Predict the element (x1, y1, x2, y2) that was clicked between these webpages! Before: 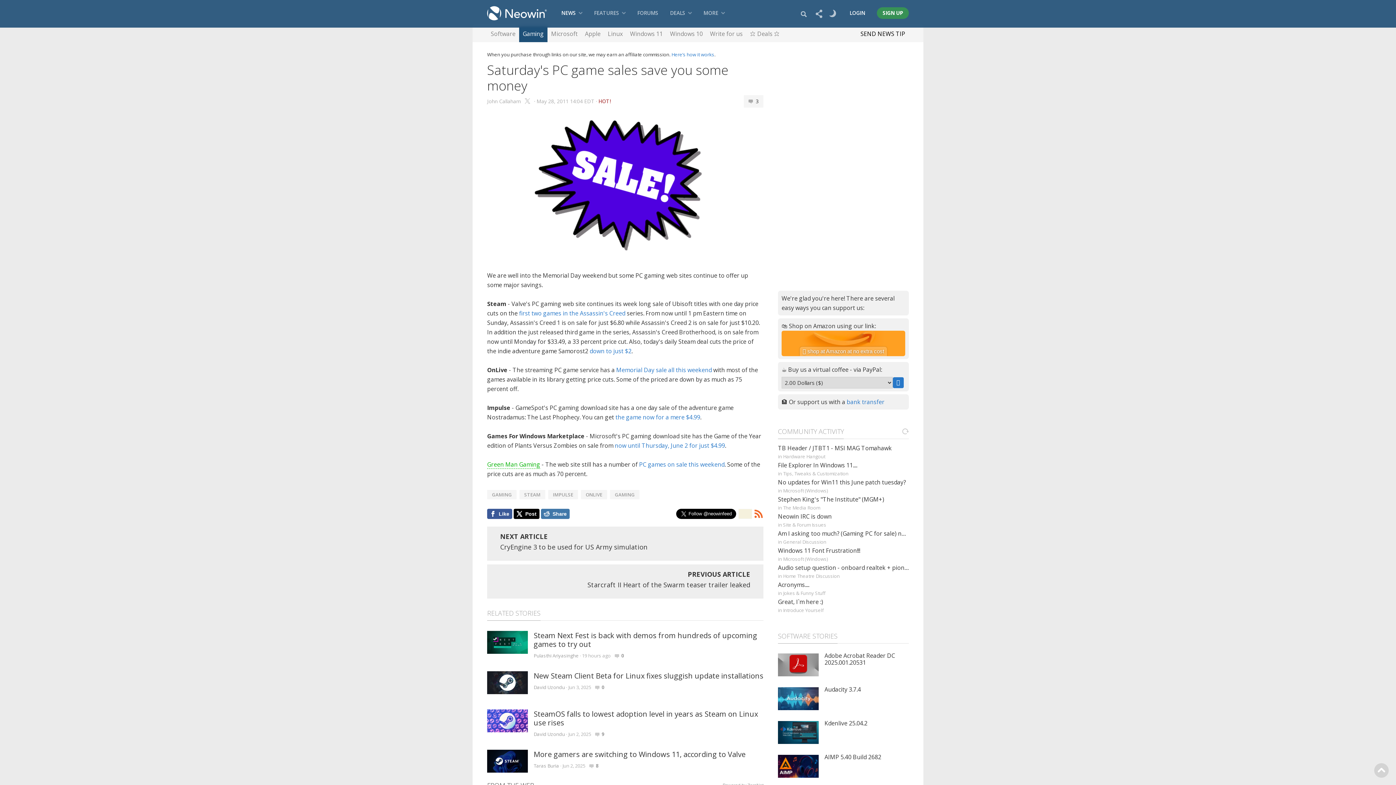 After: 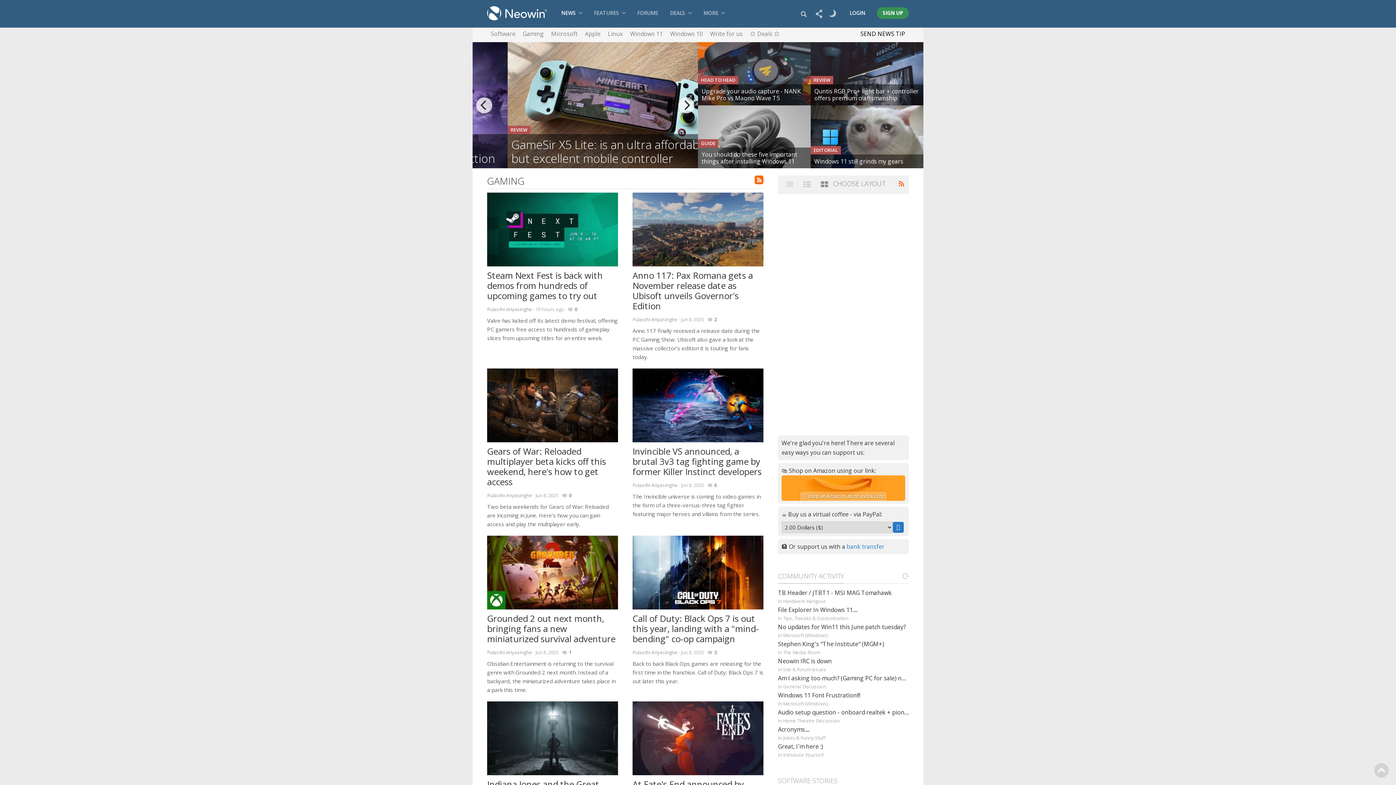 Action: bbox: (487, 490, 516, 499) label: GAMING